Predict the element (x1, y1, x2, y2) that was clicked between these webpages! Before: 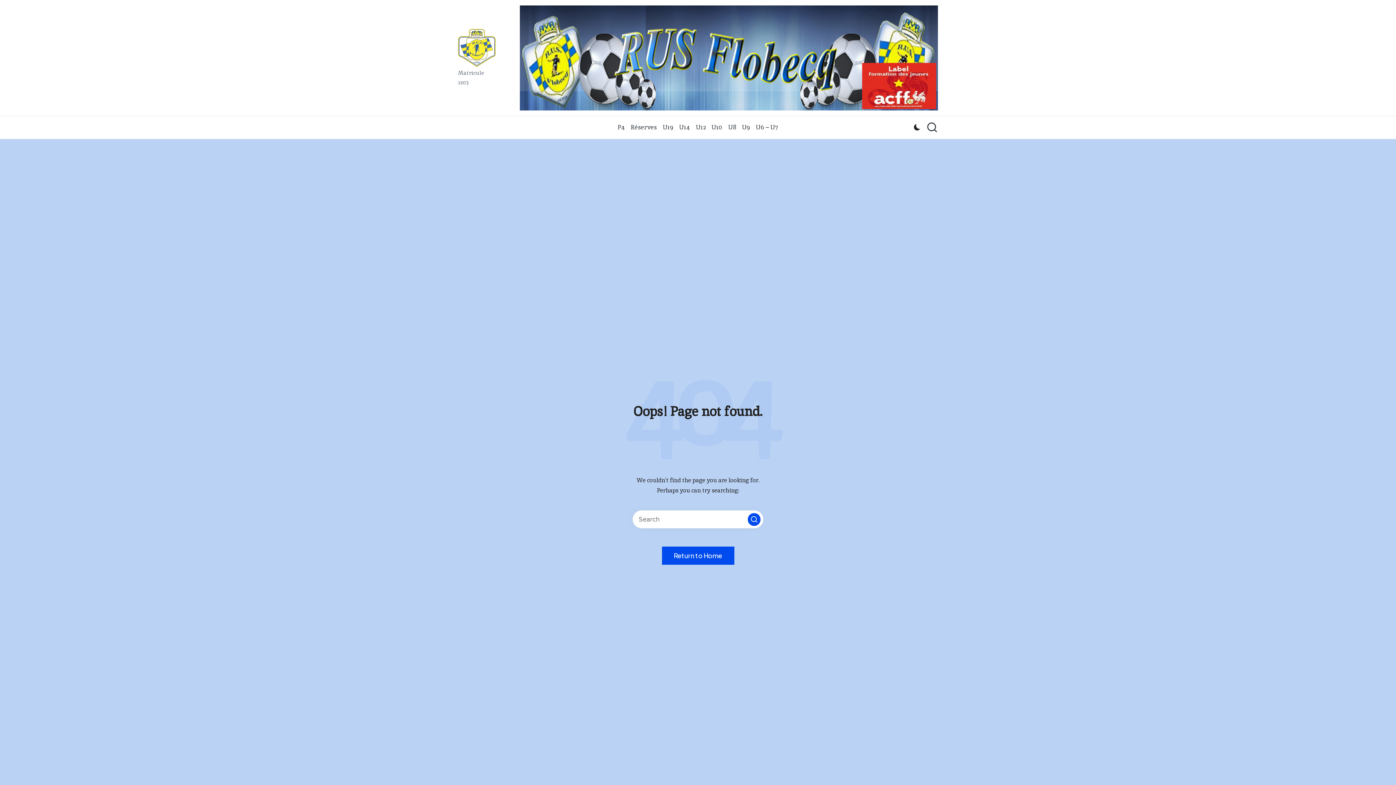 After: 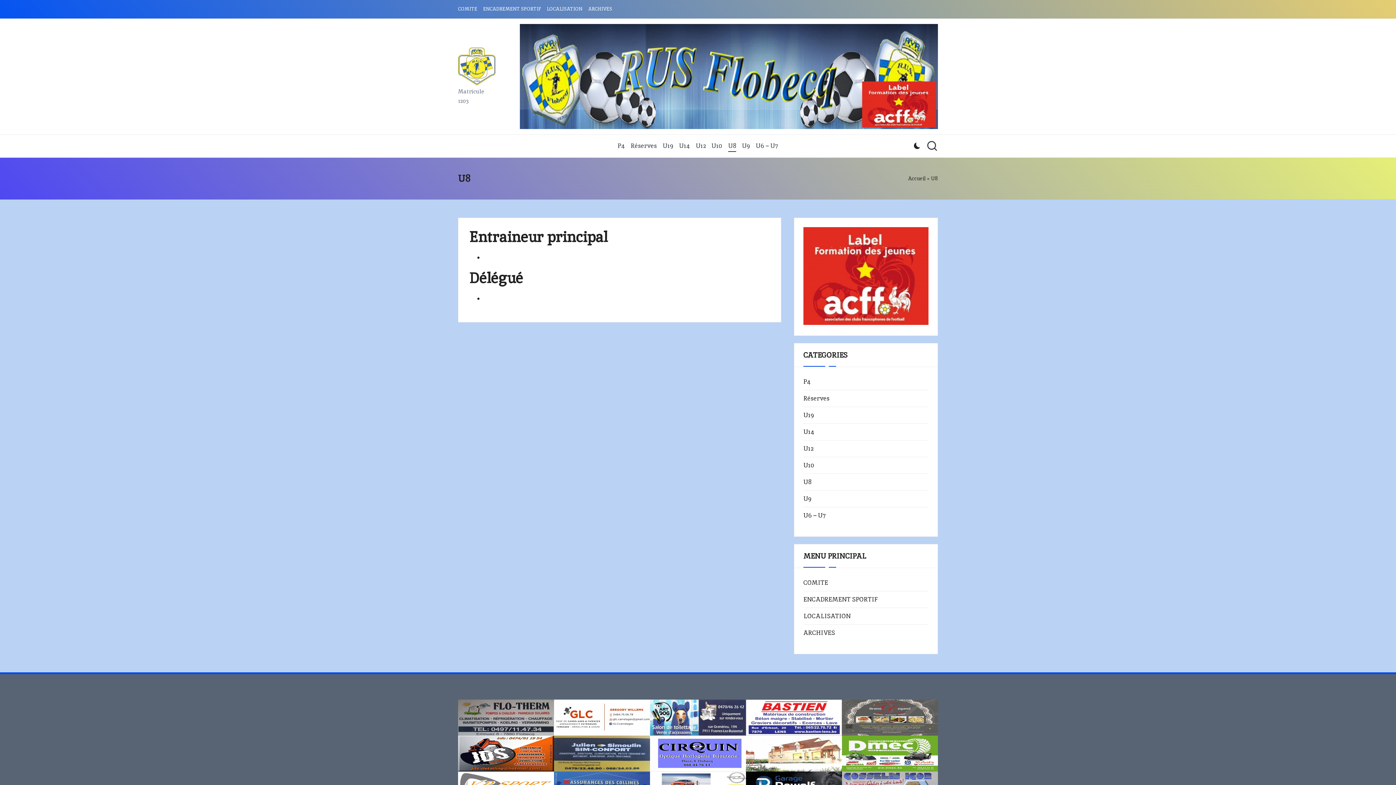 Action: label: U8 bbox: (728, 117, 736, 137)